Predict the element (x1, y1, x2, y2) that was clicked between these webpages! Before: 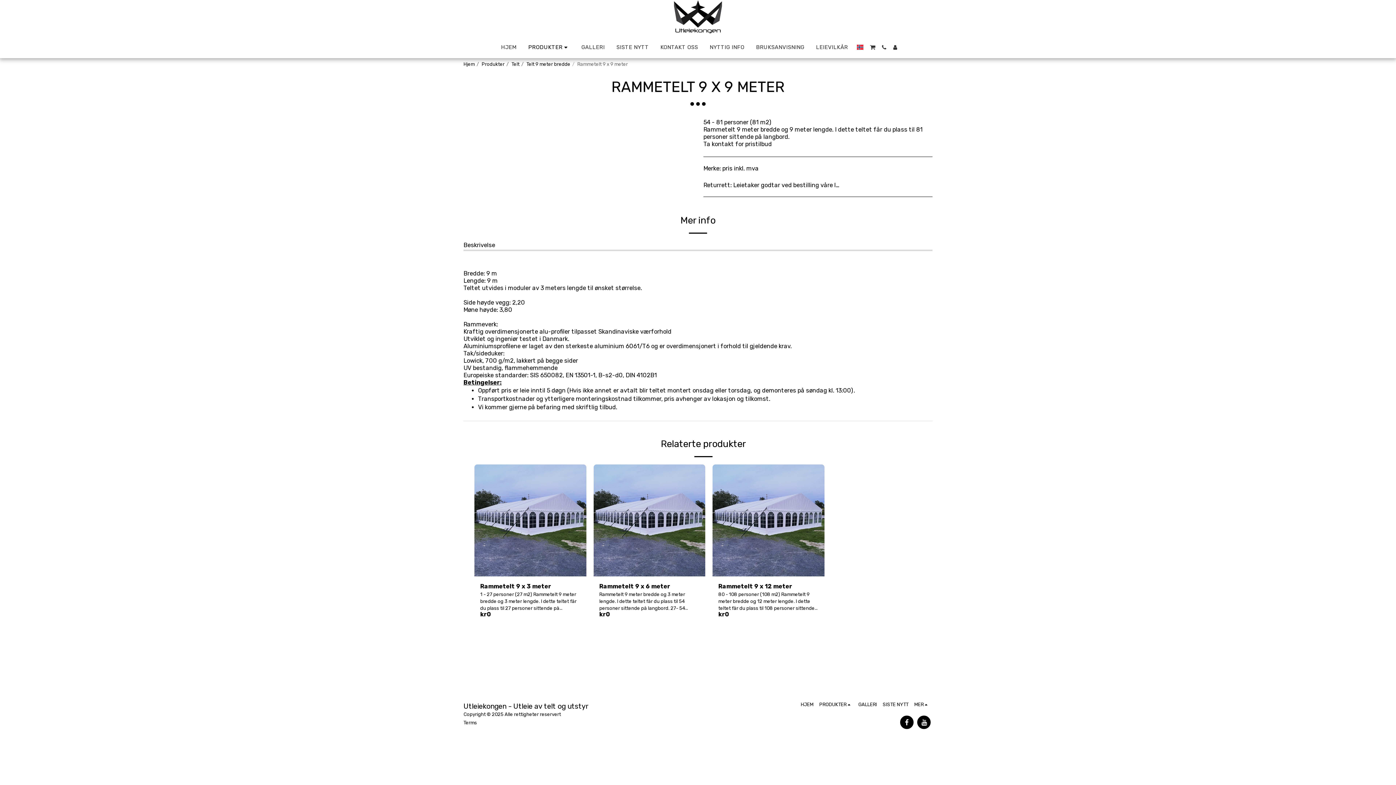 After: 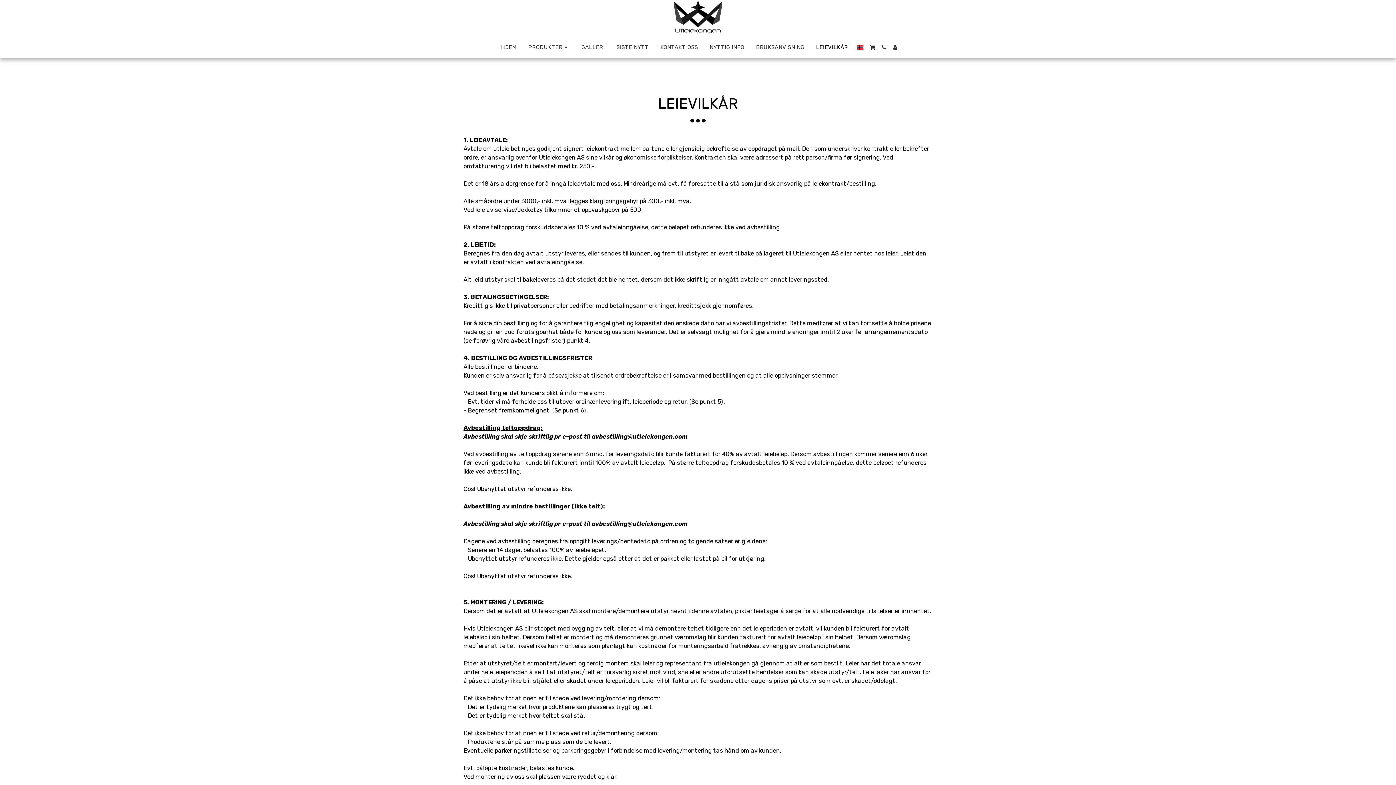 Action: bbox: (810, 41, 853, 52) label: LEIEVILKÅR